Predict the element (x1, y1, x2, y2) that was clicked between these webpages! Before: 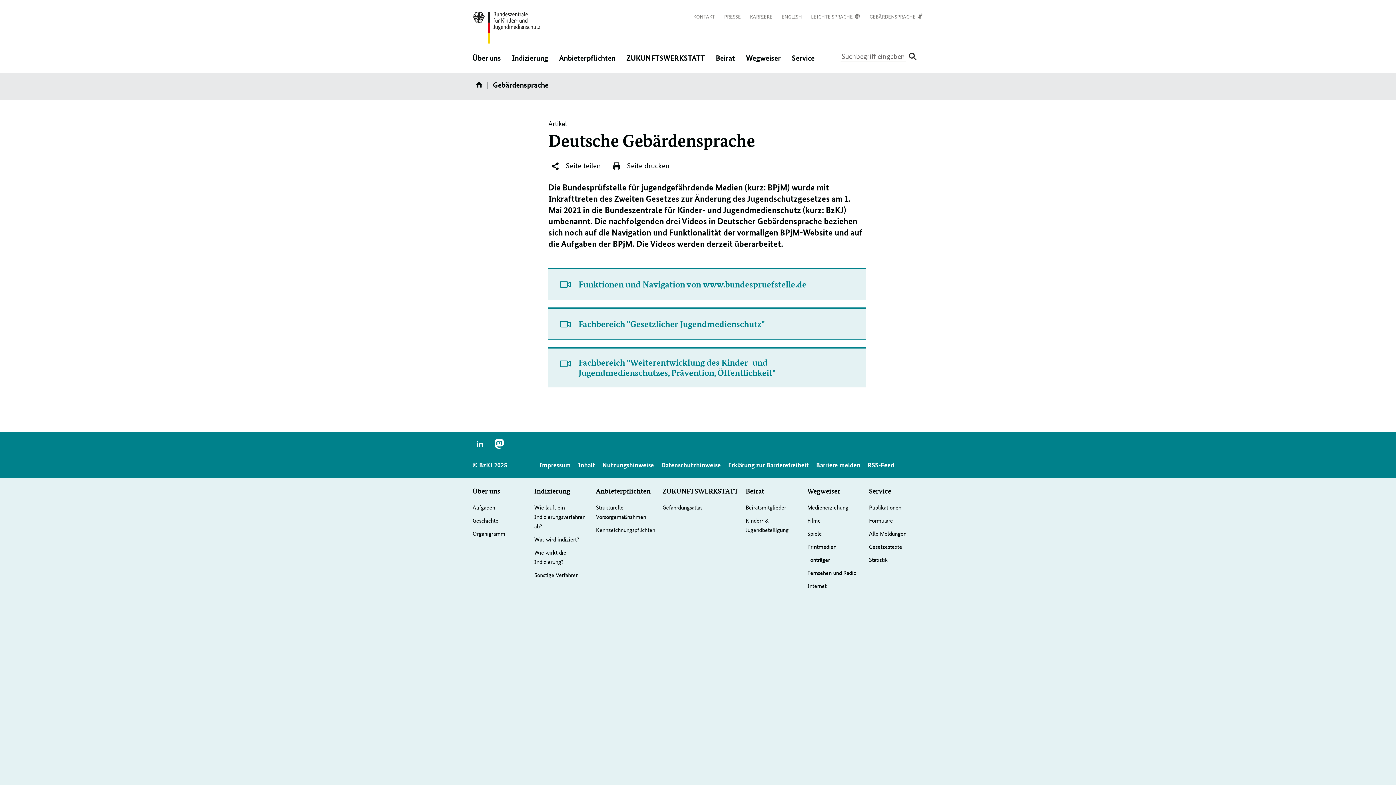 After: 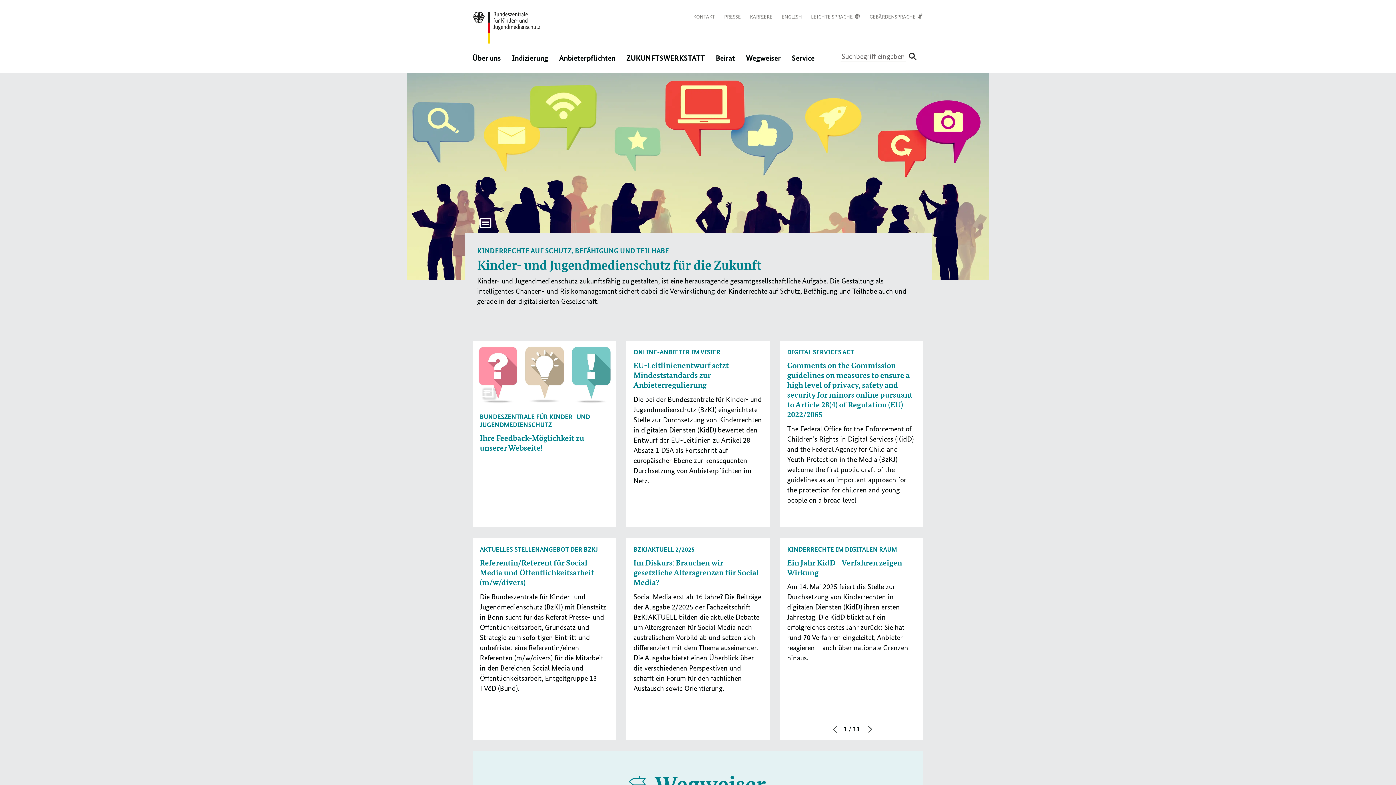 Action: bbox: (472, 11, 540, 43) label: Zurück zur Startseite